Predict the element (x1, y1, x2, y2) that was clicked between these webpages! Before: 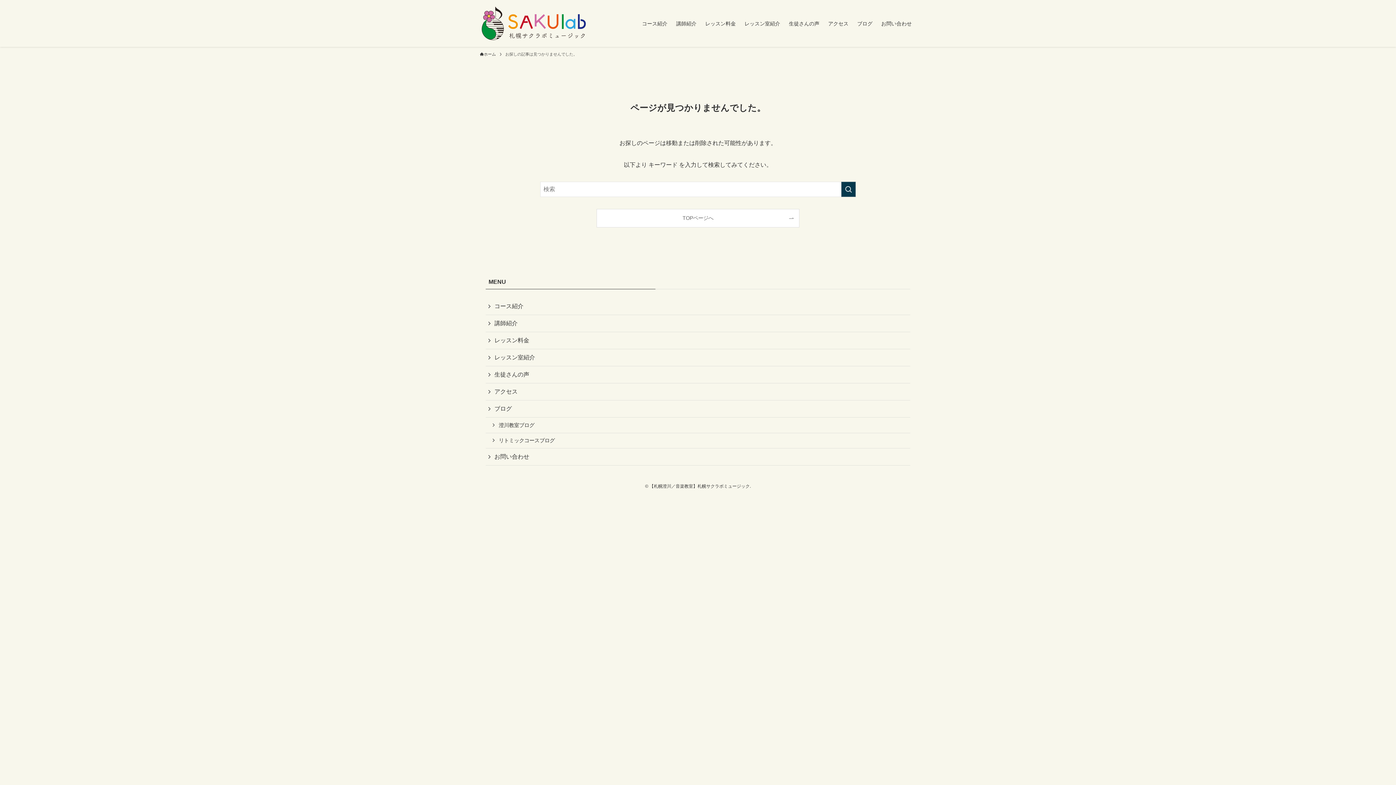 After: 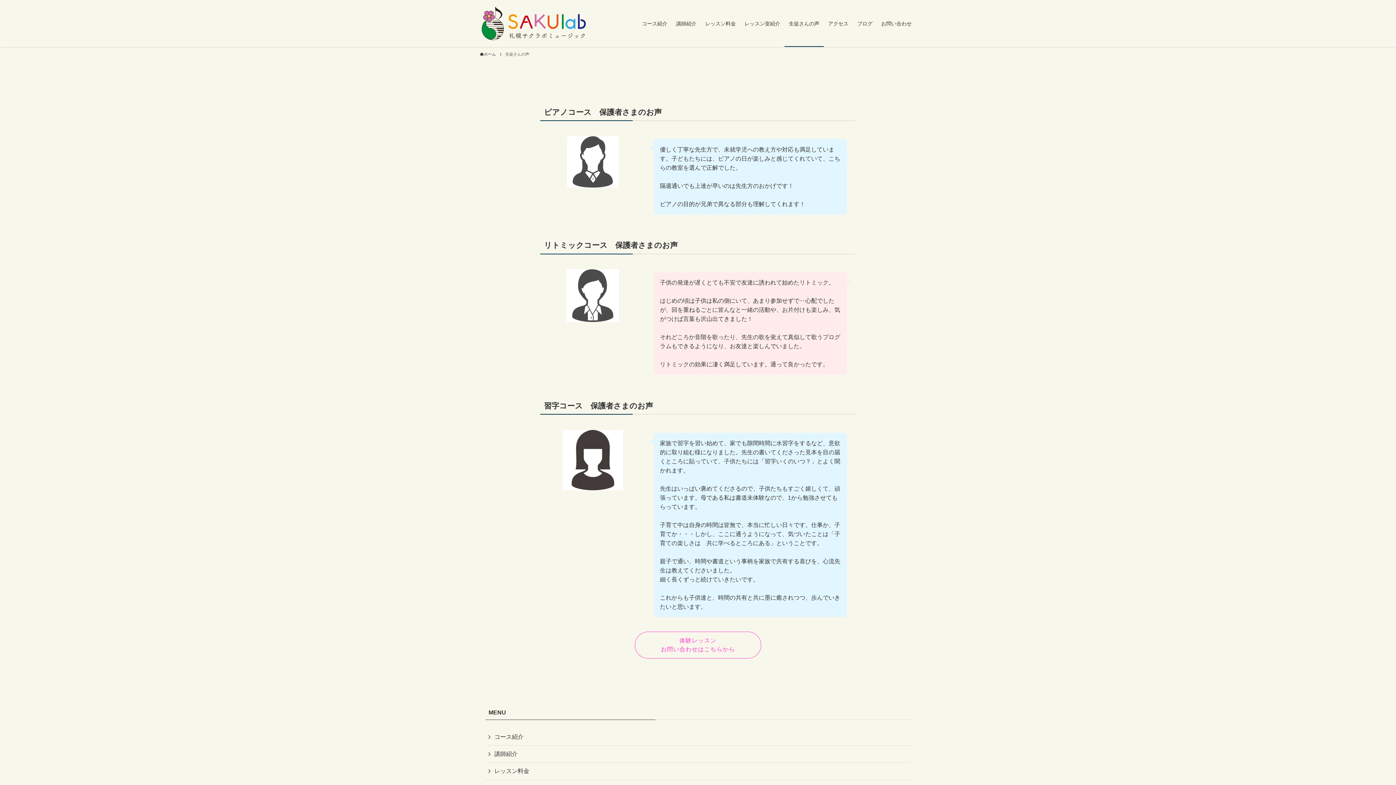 Action: label: 生徒さんの声 bbox: (485, 366, 910, 383)